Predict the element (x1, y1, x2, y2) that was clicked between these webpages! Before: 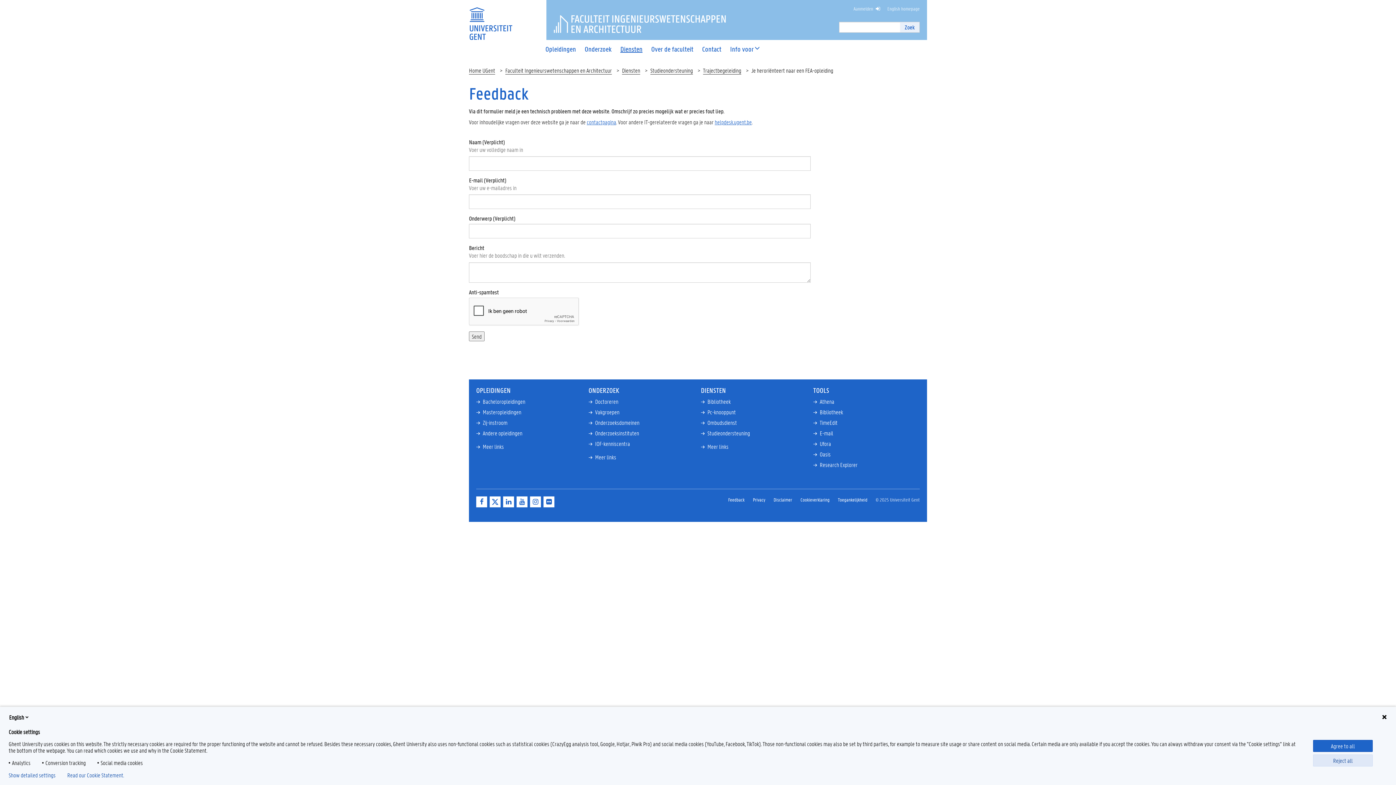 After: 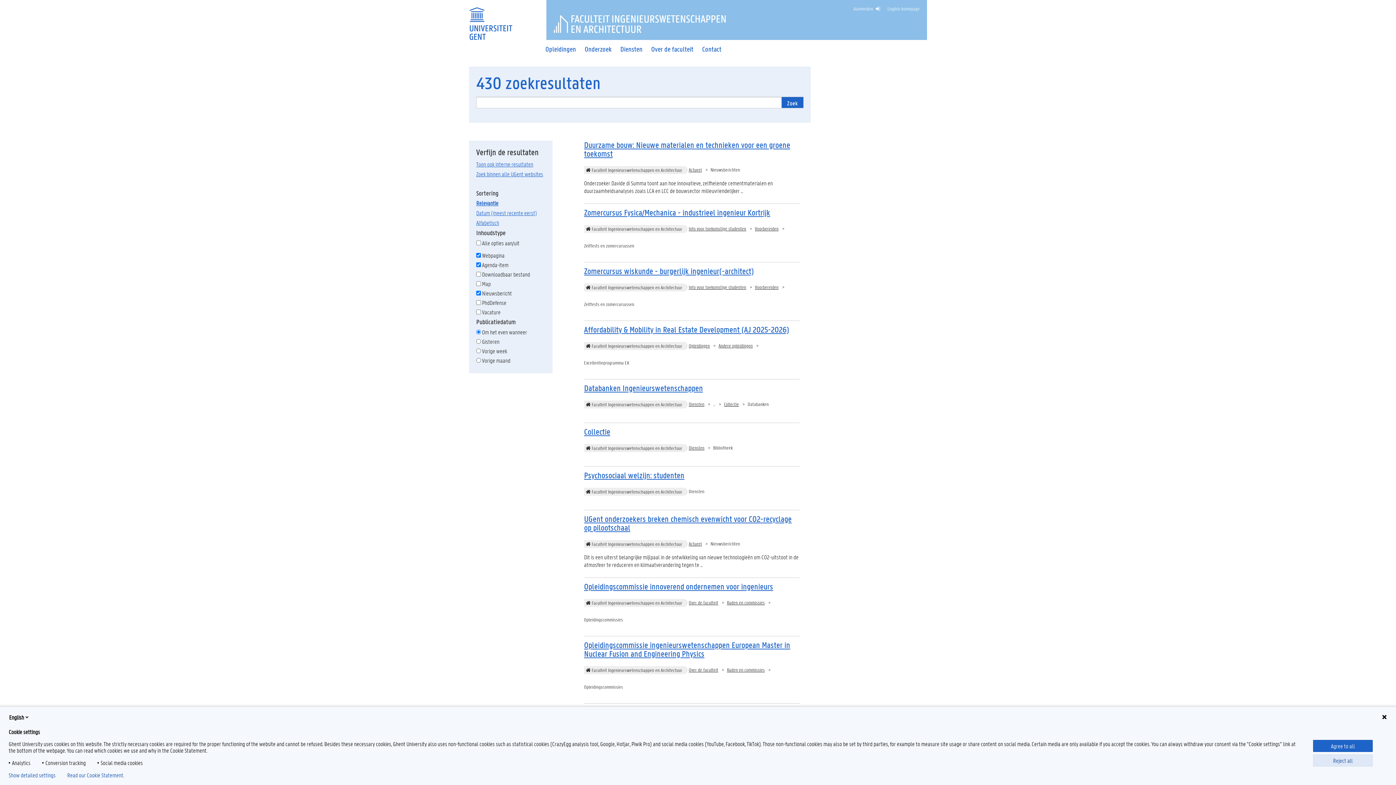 Action: label: Zoek bbox: (900, 22, 919, 32)